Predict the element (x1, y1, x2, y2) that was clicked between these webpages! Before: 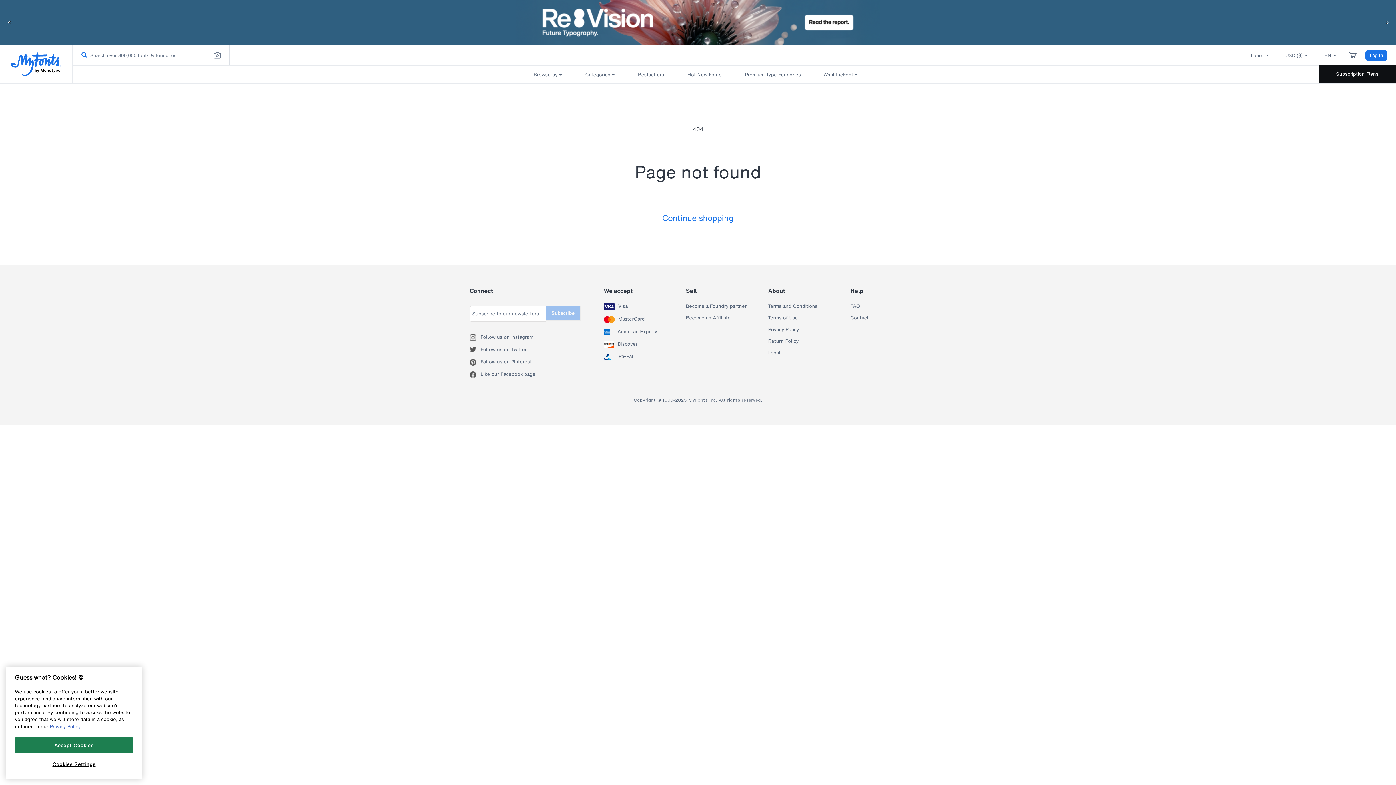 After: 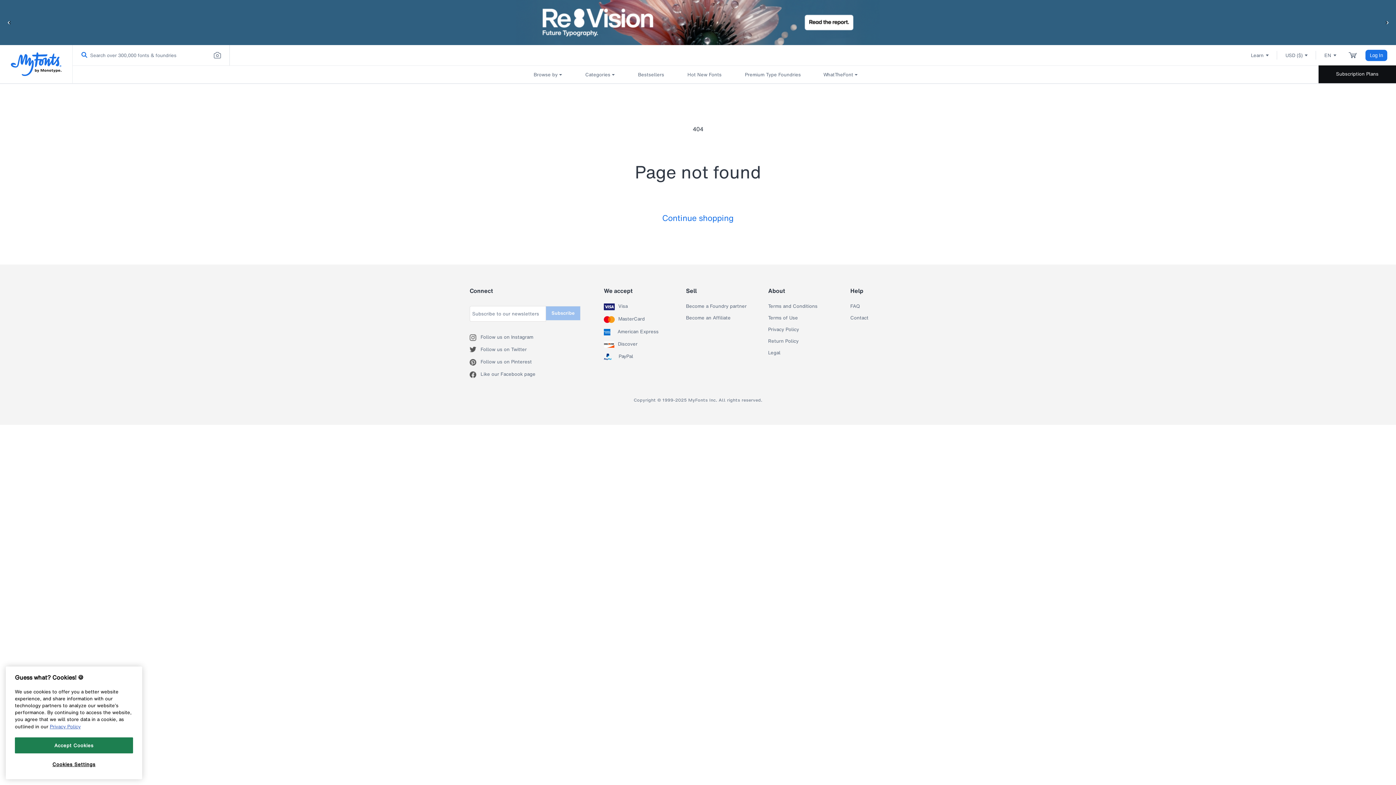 Action: bbox: (618, 353, 633, 360) label: PayPal